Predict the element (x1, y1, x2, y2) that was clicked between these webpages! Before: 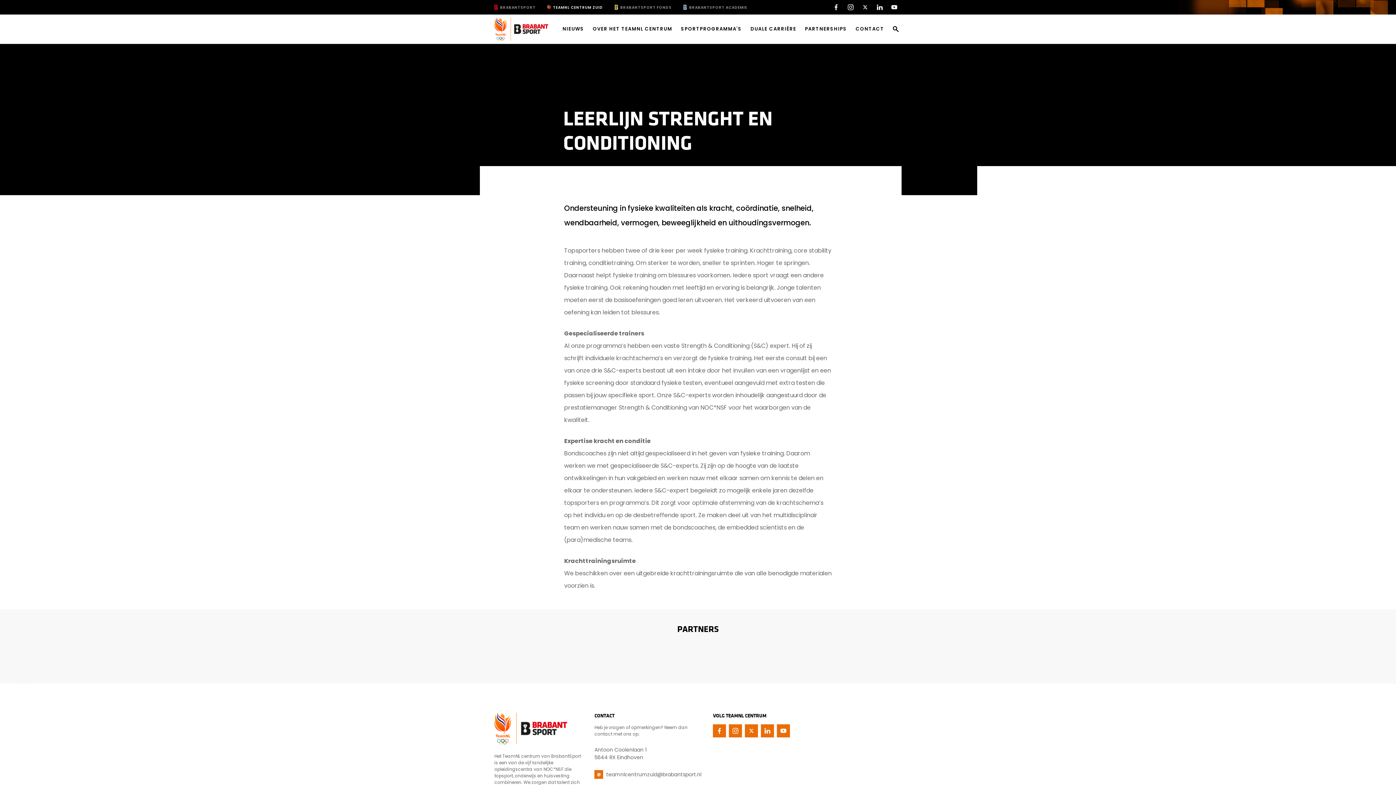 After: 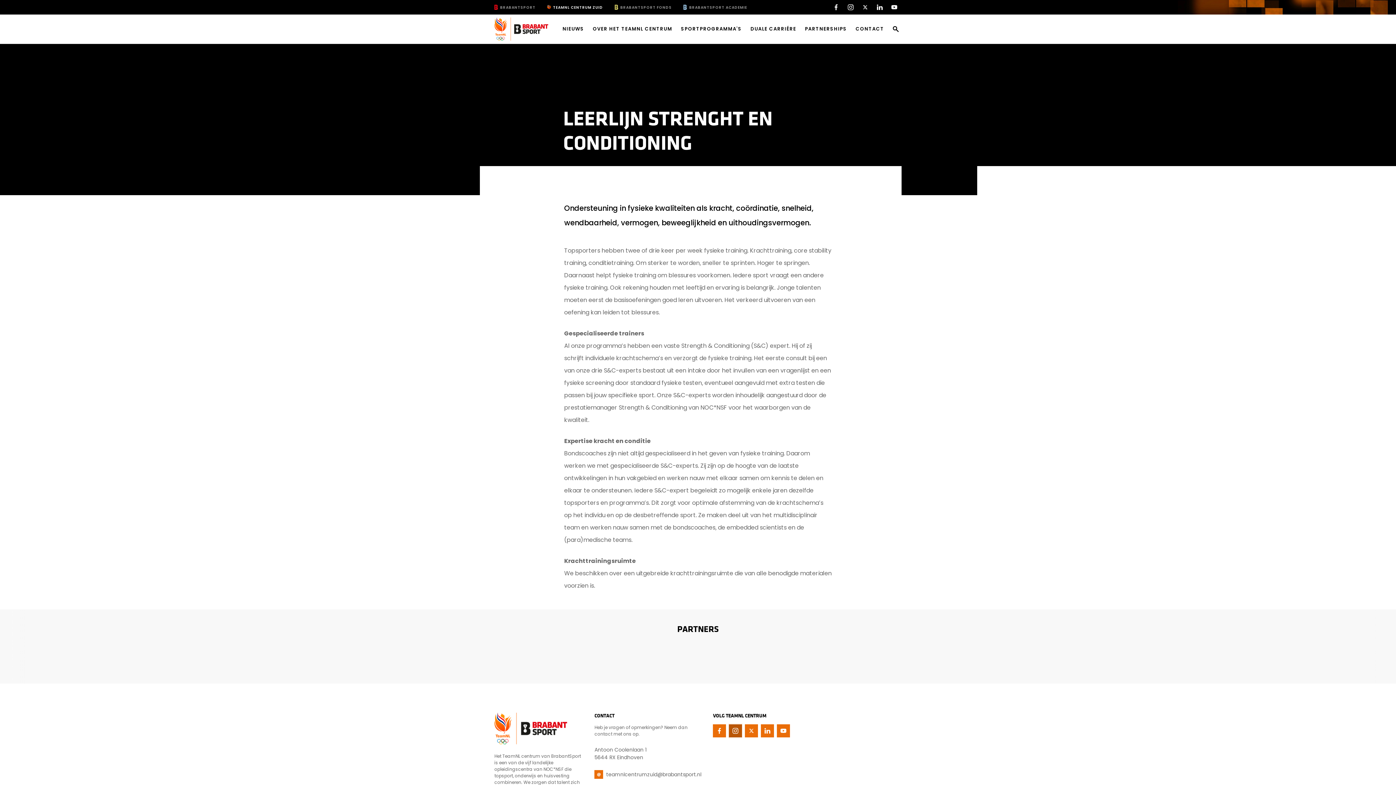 Action: bbox: (729, 724, 742, 738)